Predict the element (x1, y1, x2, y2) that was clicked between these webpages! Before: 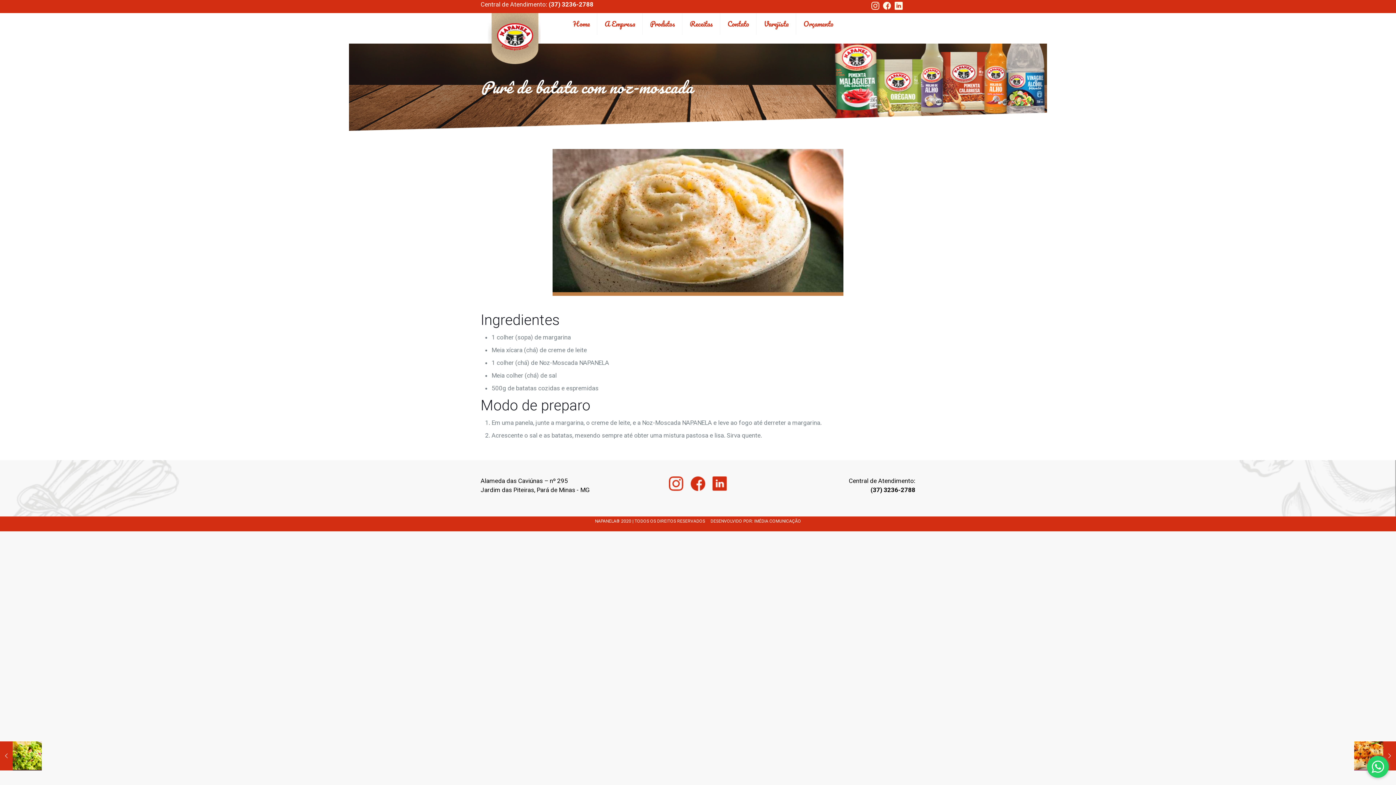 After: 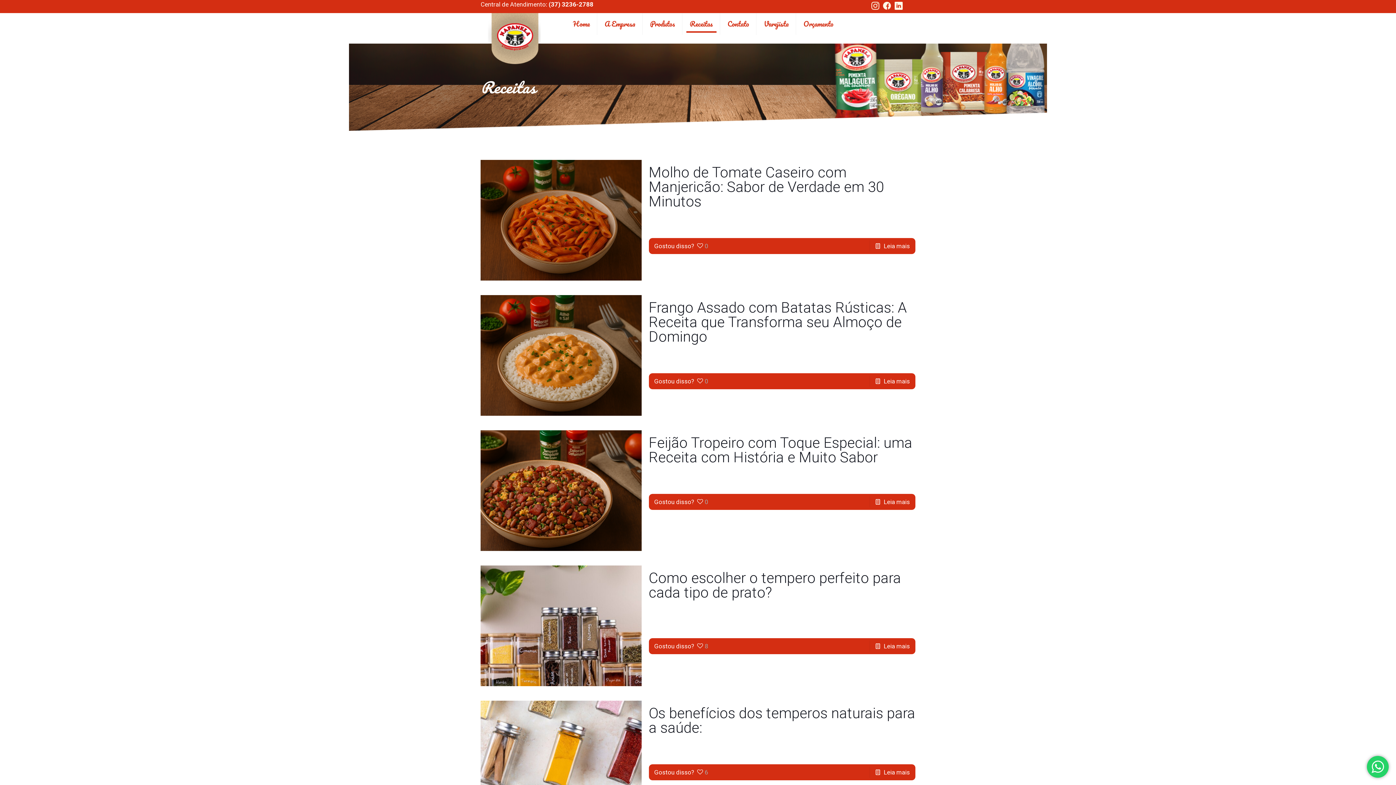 Action: label: Receitas bbox: (682, 13, 720, 34)